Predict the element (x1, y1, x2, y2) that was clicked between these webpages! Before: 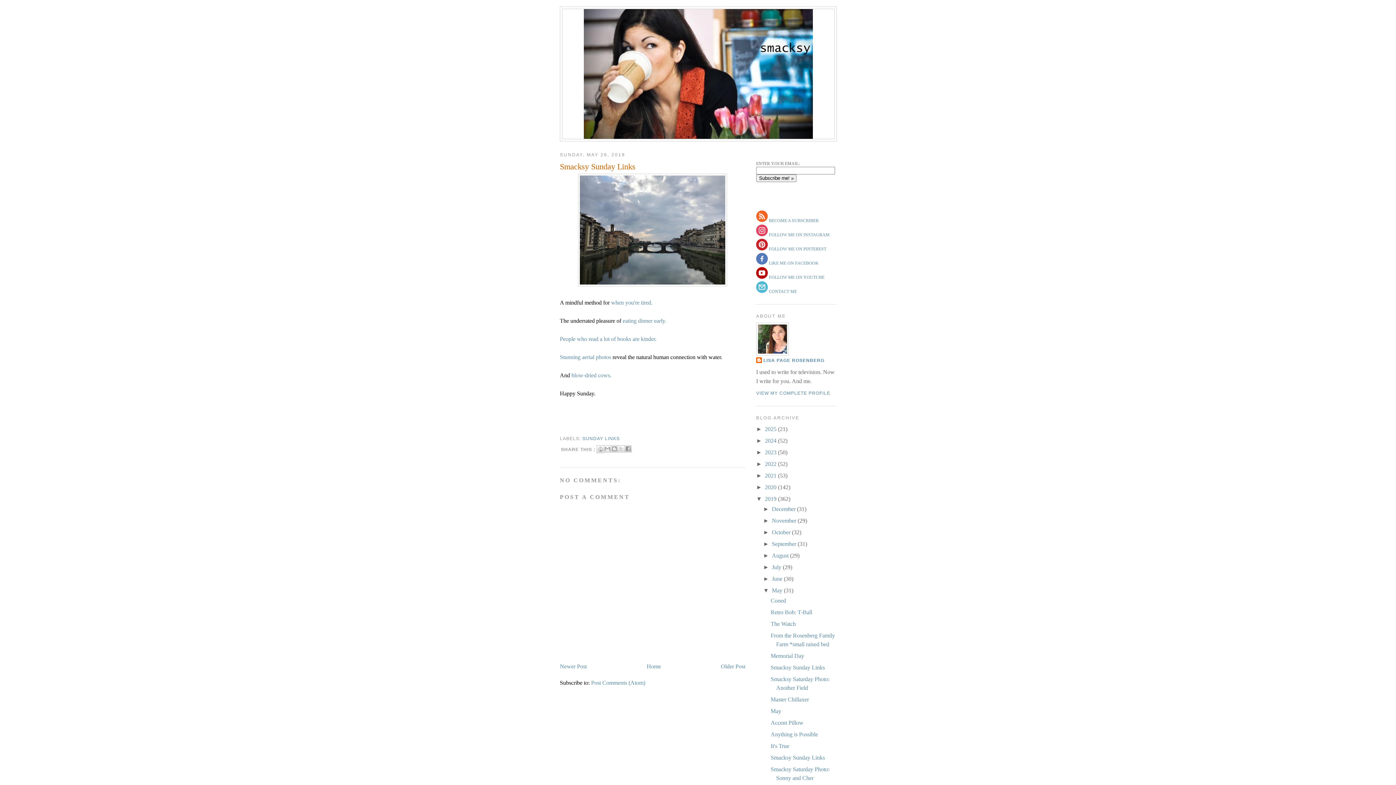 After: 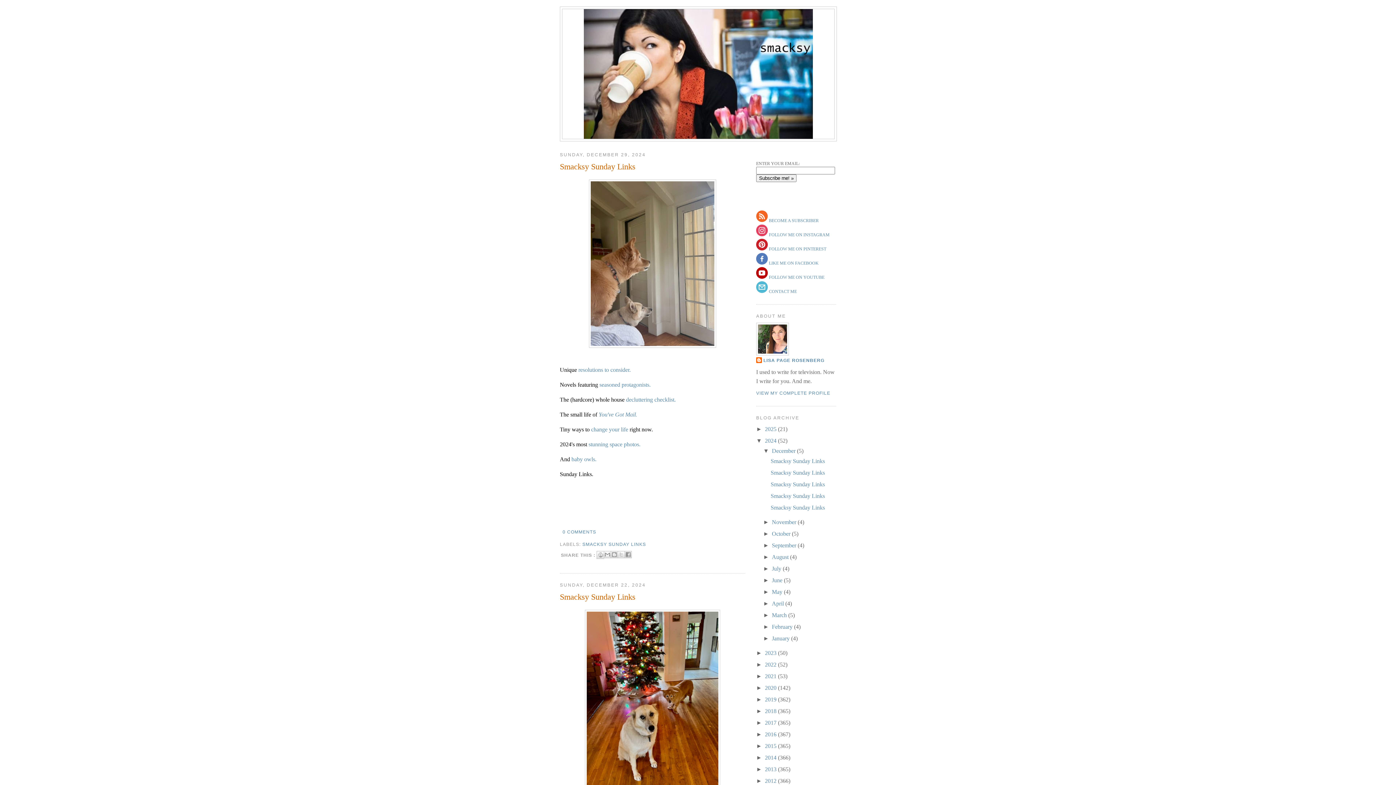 Action: label: 2024  bbox: (765, 437, 778, 443)